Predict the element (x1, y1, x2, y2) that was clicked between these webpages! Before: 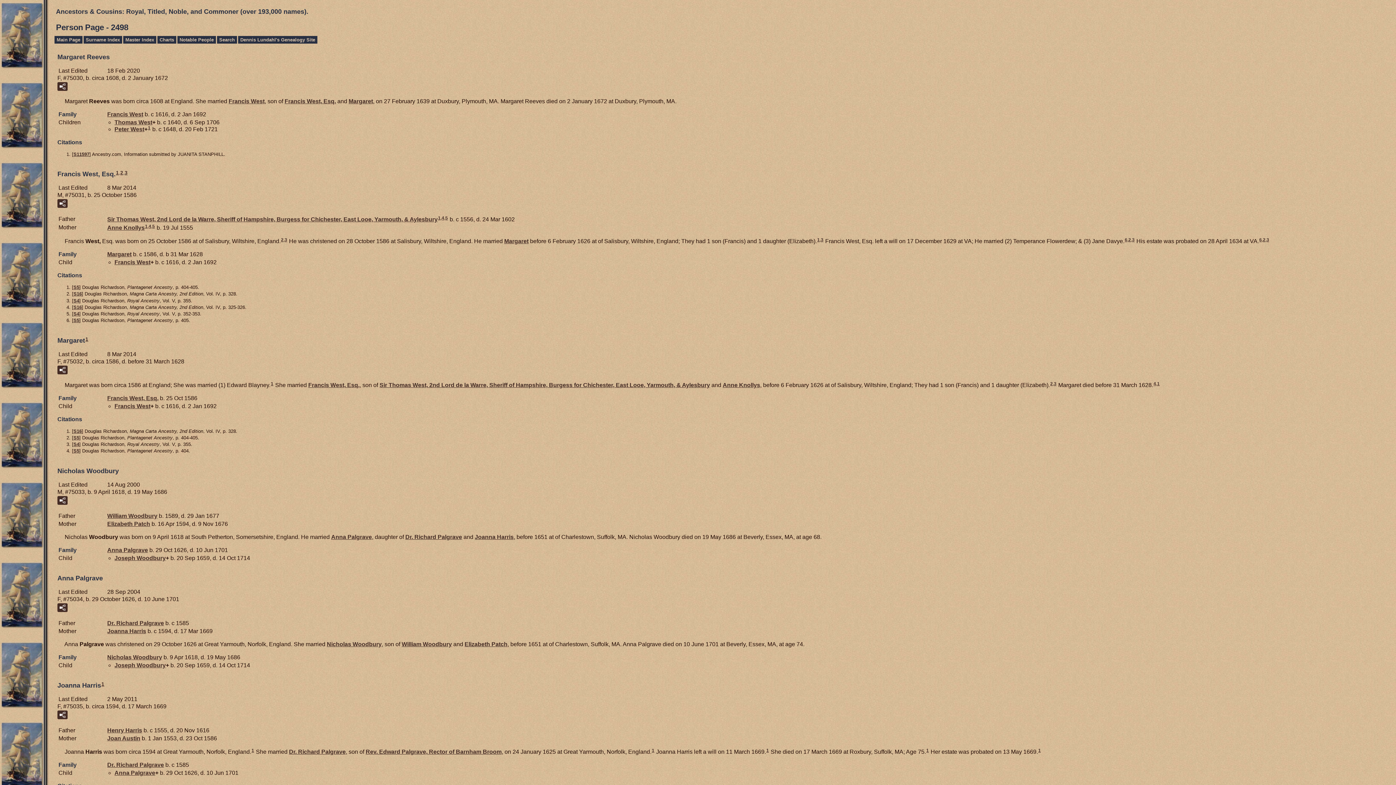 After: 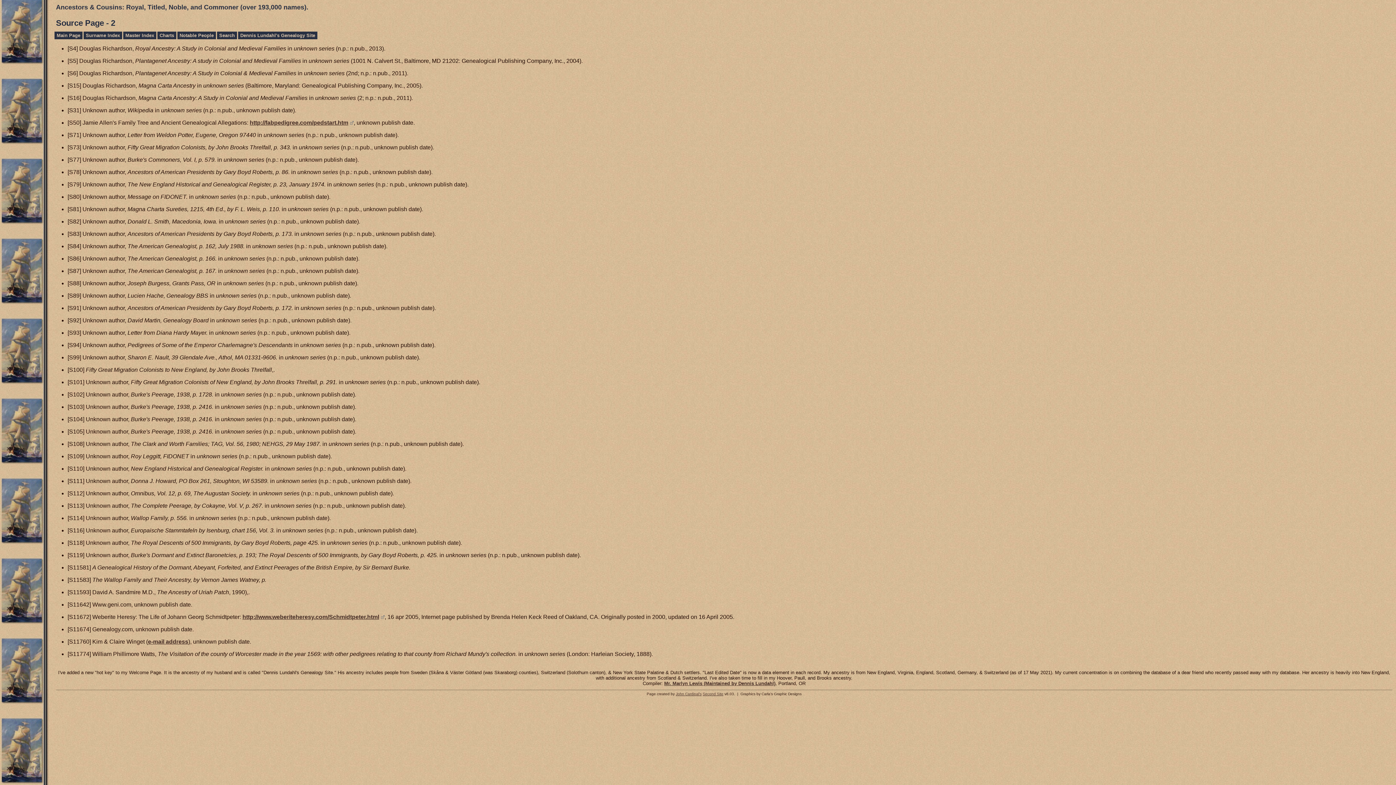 Action: bbox: (73, 311, 79, 316) label: S4